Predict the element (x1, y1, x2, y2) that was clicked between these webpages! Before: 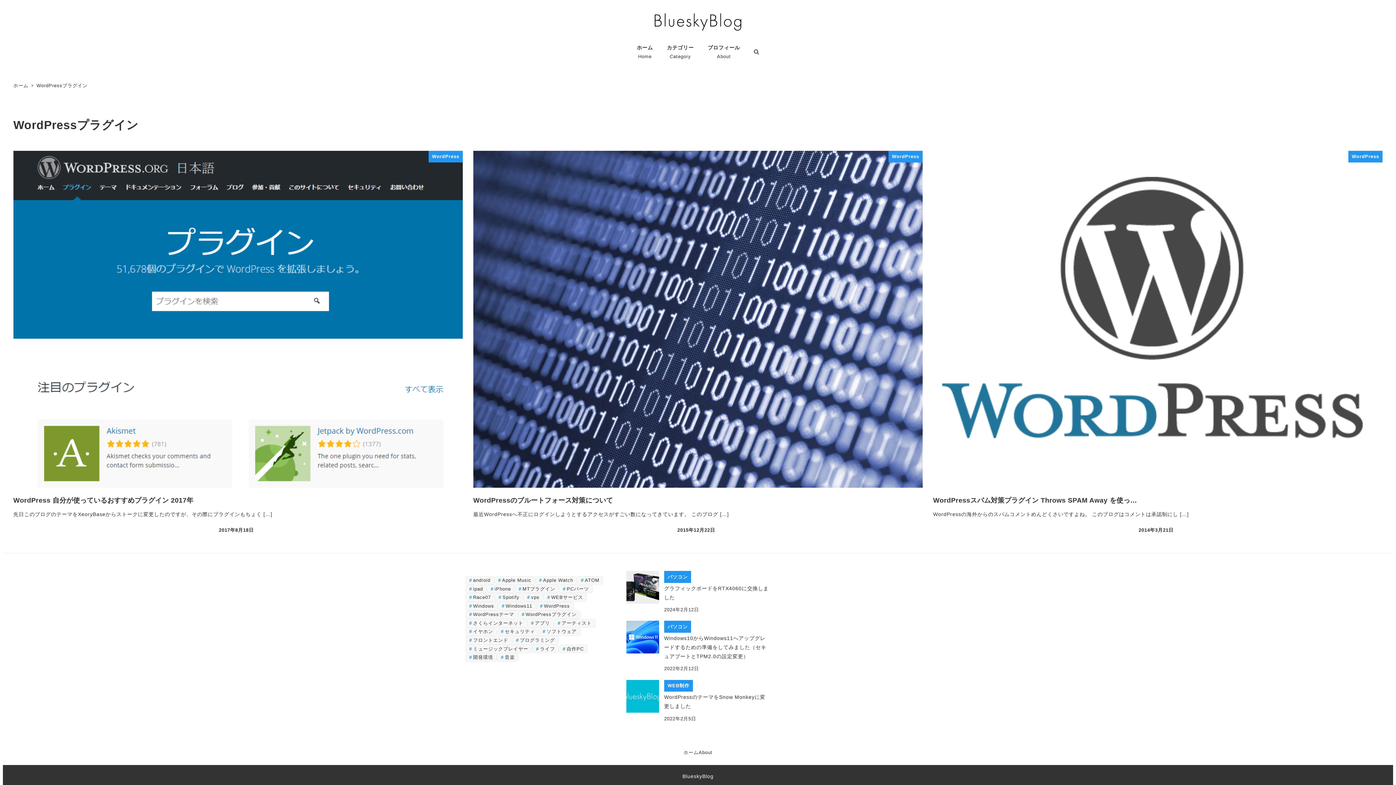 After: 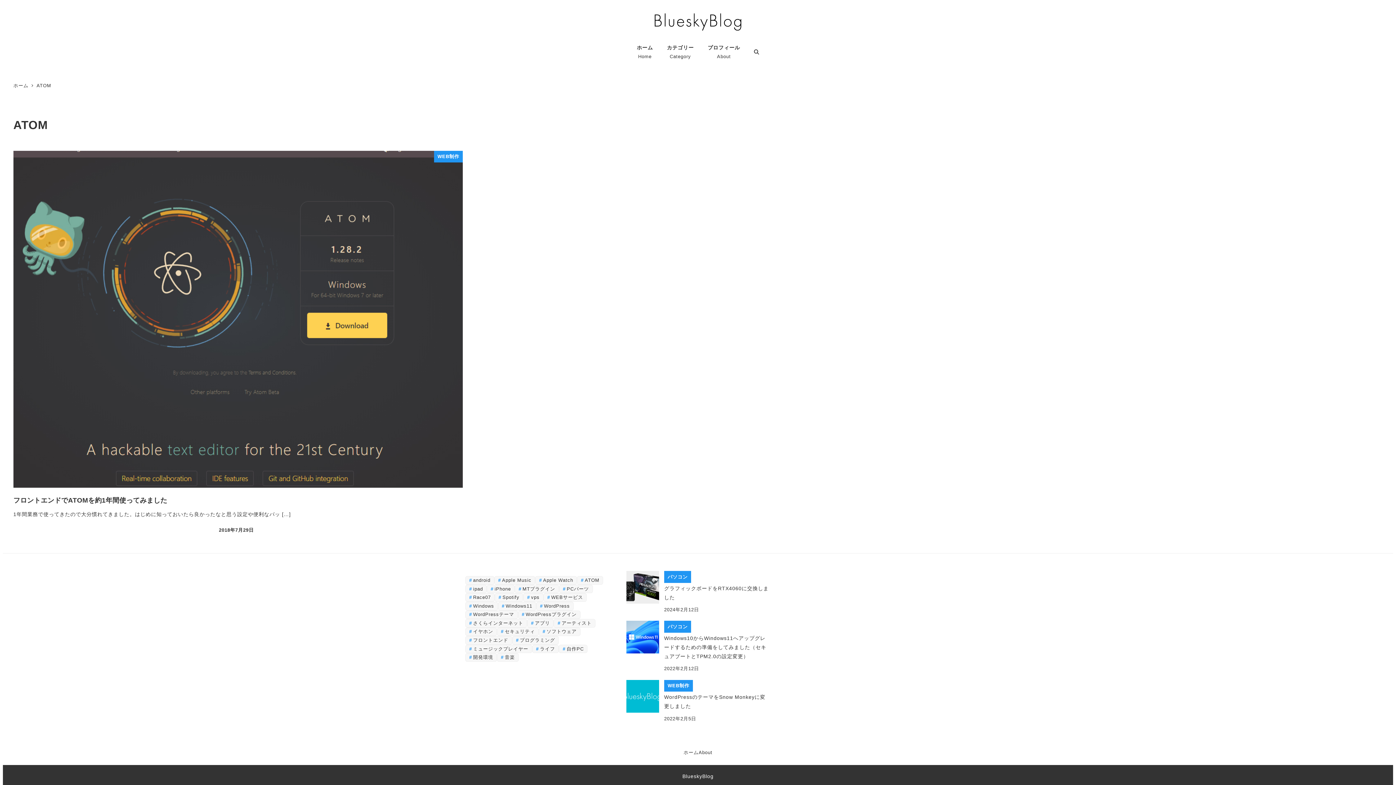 Action: bbox: (577, 576, 603, 584) label: ATOM (1個の項目)